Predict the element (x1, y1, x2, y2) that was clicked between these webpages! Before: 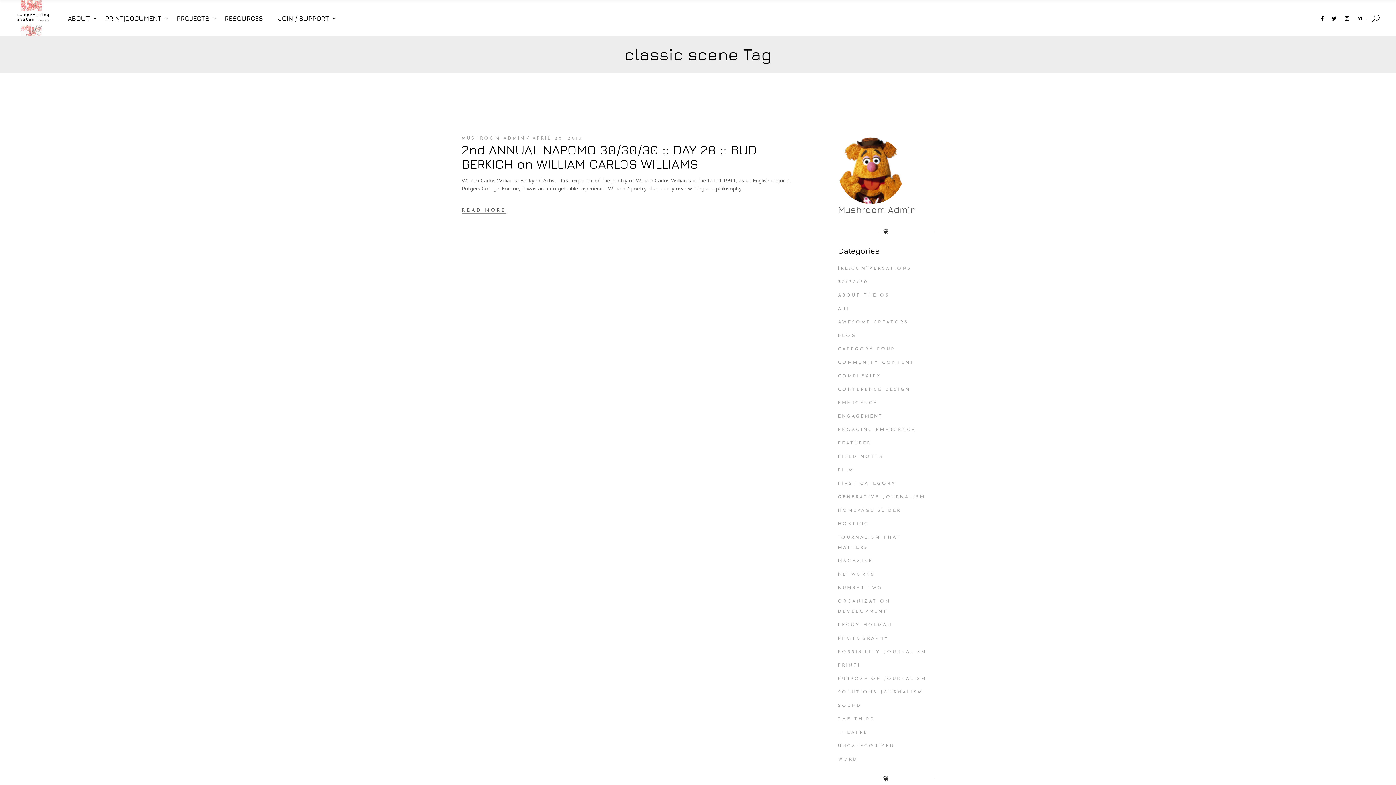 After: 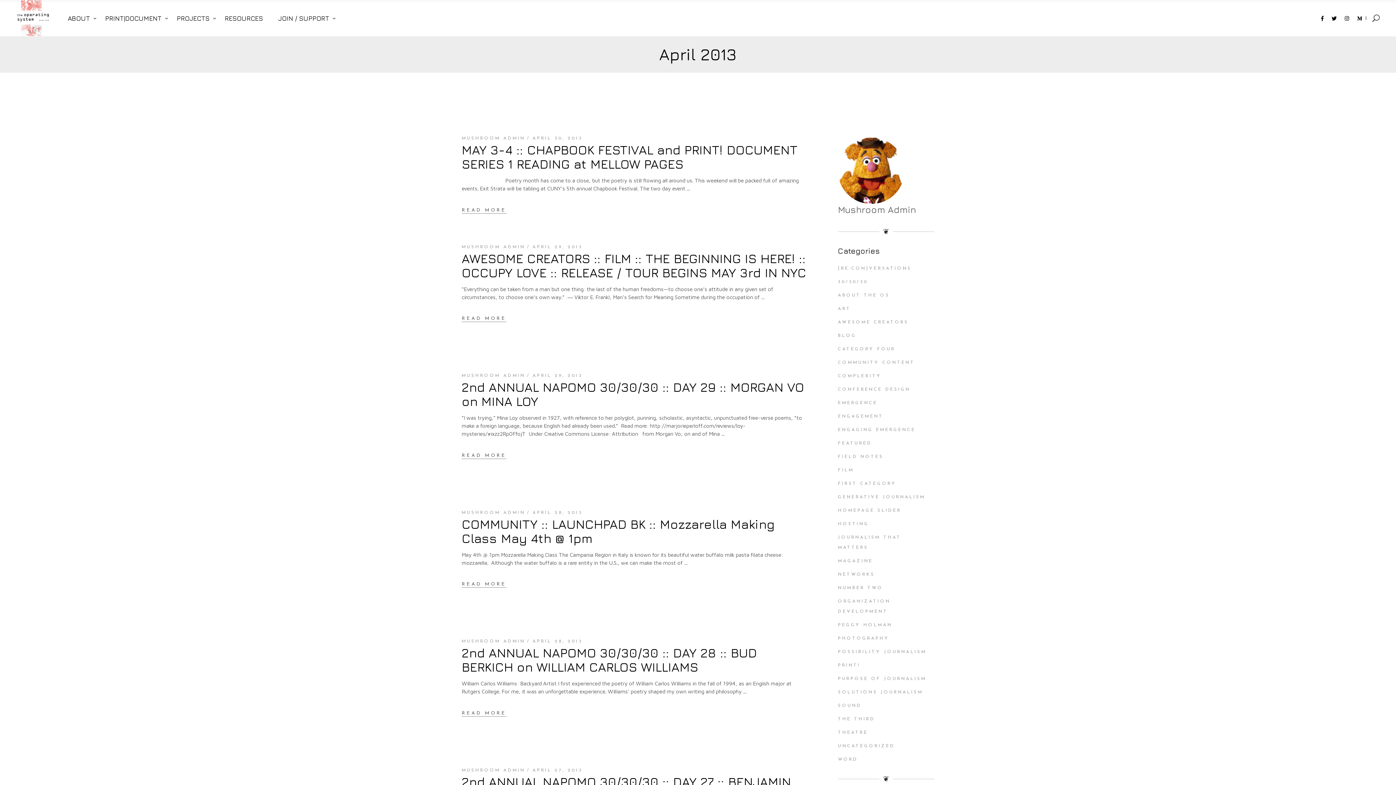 Action: label: APRIL 28, 2013 bbox: (532, 136, 582, 140)